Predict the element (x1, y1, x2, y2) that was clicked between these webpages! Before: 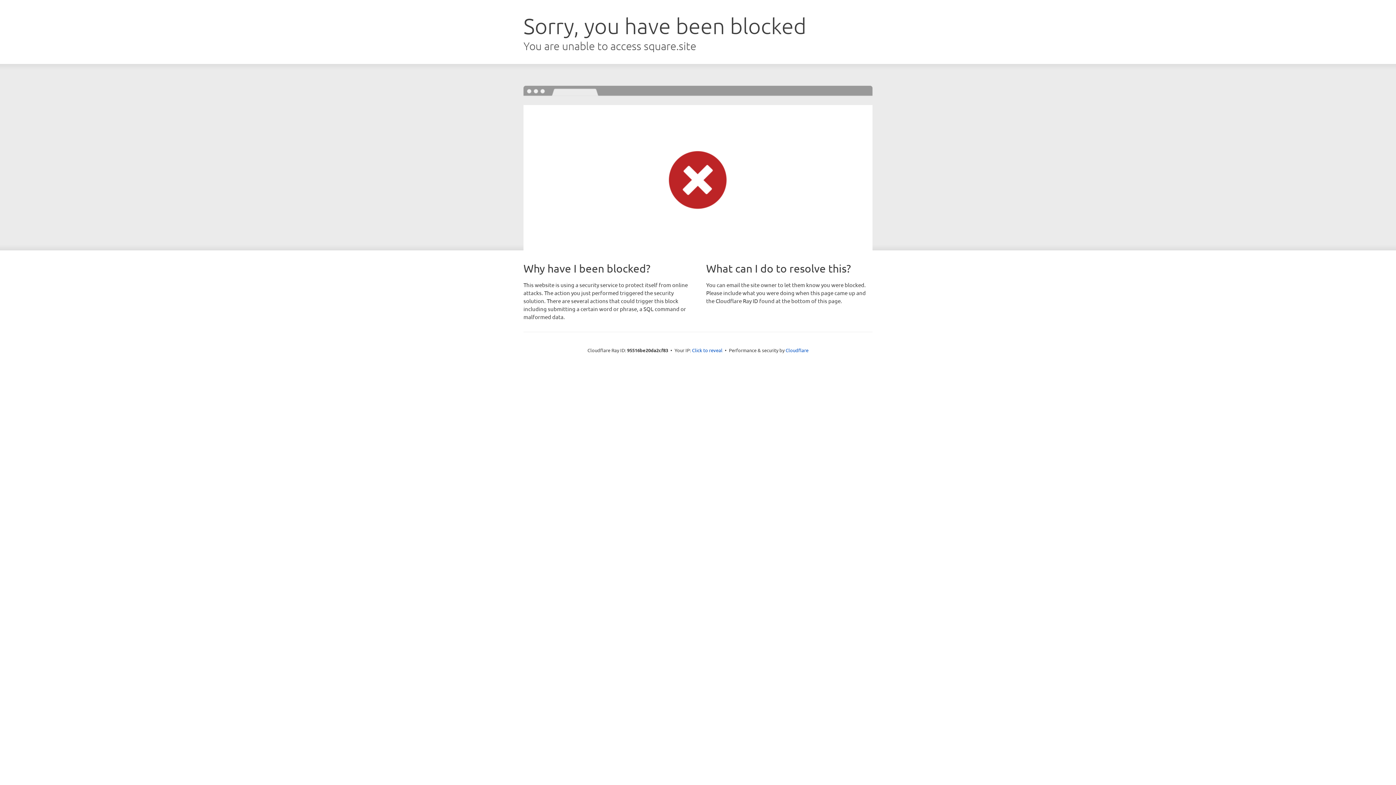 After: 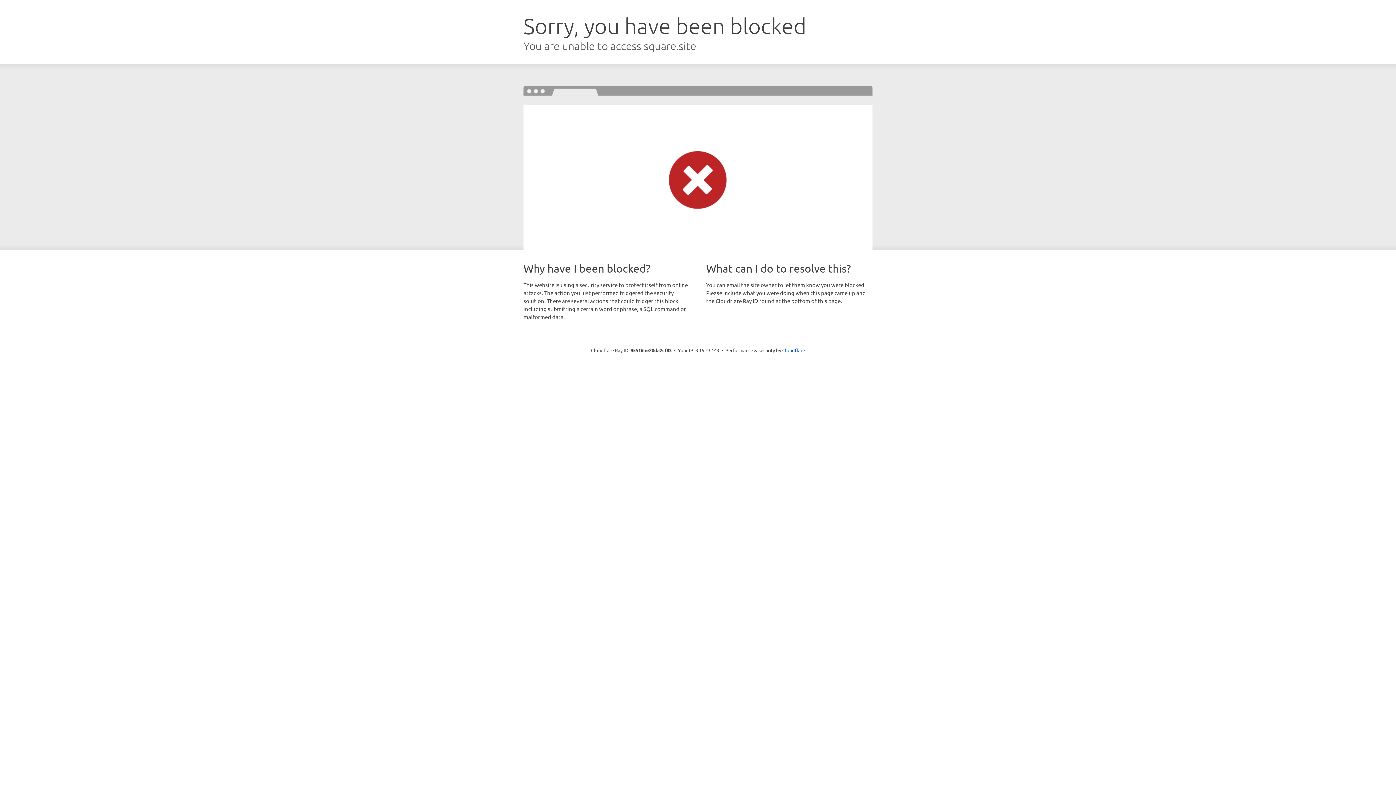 Action: bbox: (692, 346, 722, 353) label: Click to reveal